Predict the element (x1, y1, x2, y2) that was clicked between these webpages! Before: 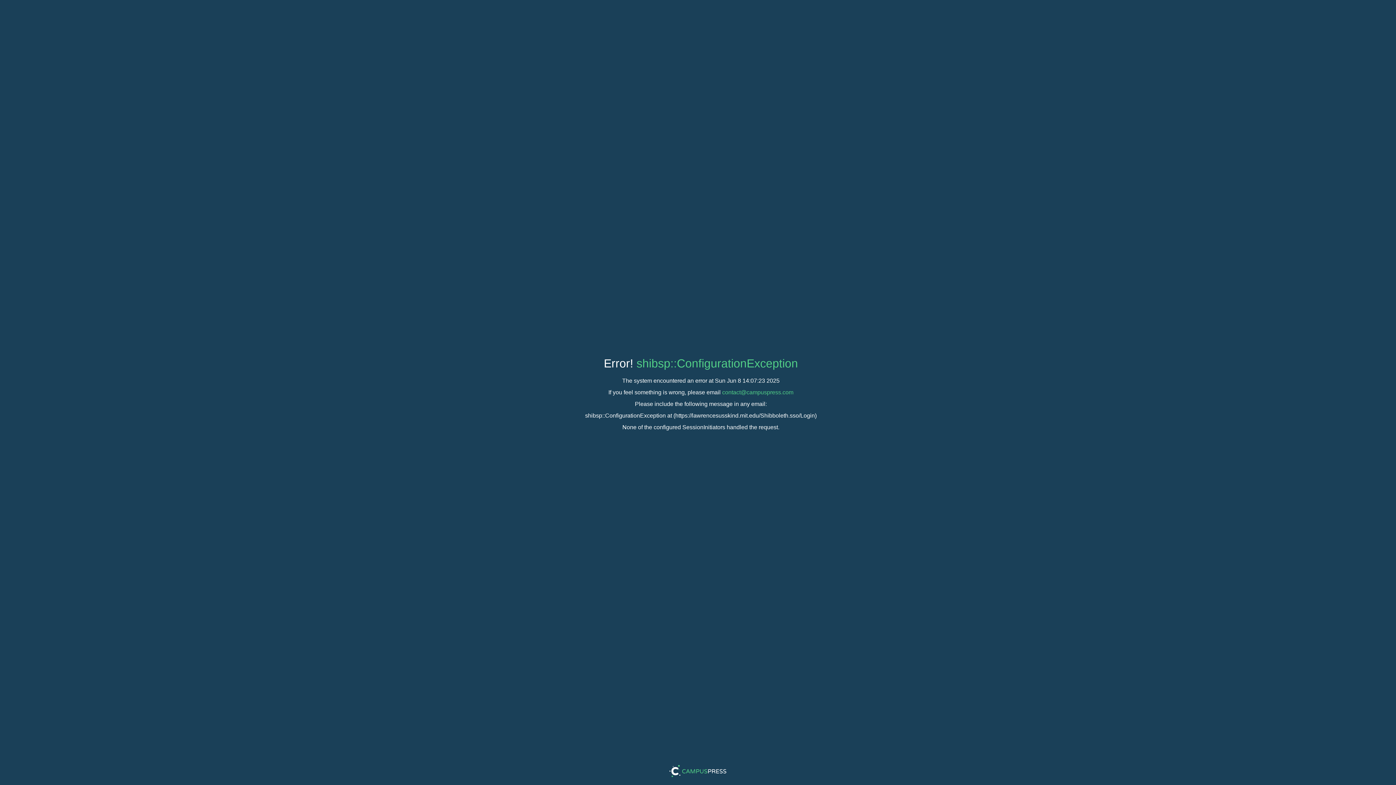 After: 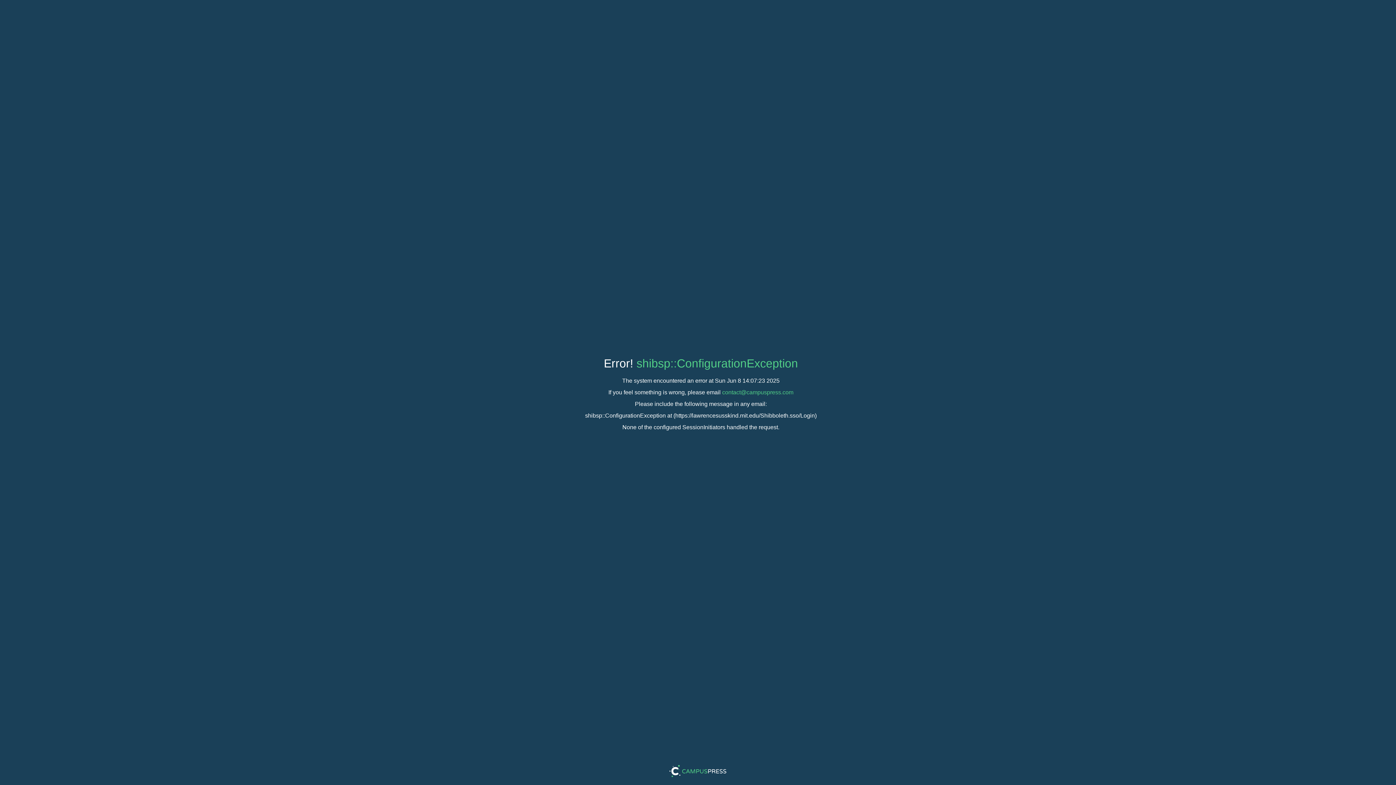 Action: bbox: (636, 357, 798, 370) label: shibsp::ConfigurationException